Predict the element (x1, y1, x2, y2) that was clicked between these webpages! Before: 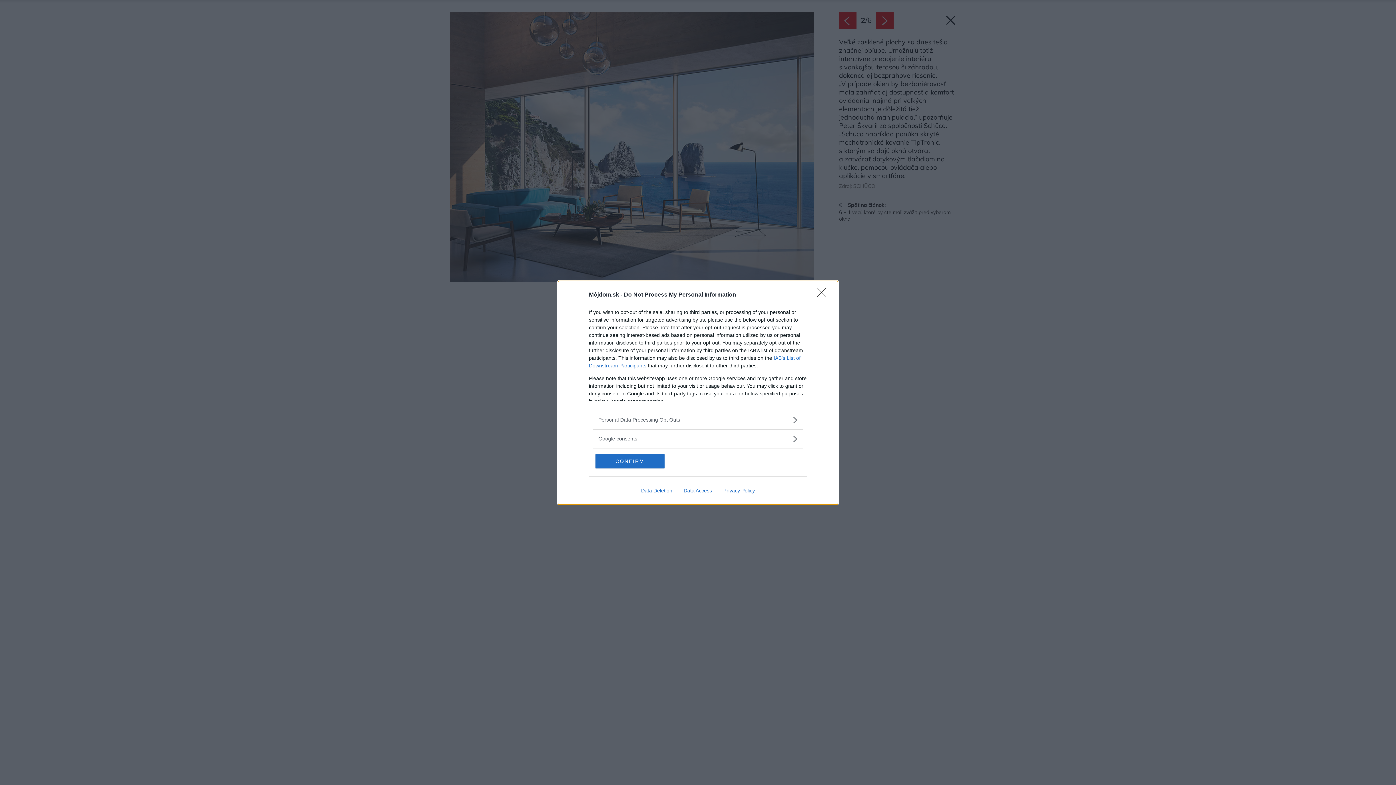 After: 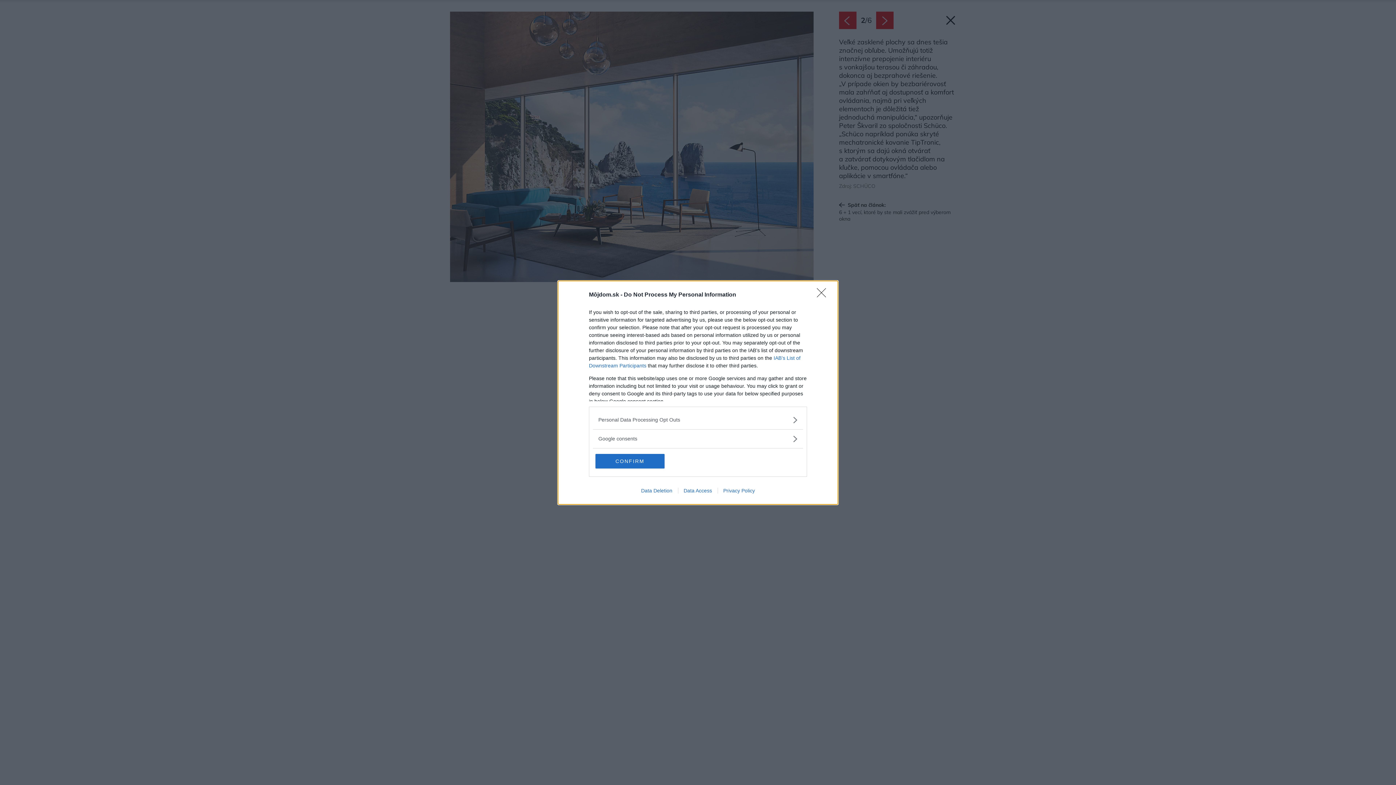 Action: label: Data Deletion bbox: (635, 487, 678, 493)